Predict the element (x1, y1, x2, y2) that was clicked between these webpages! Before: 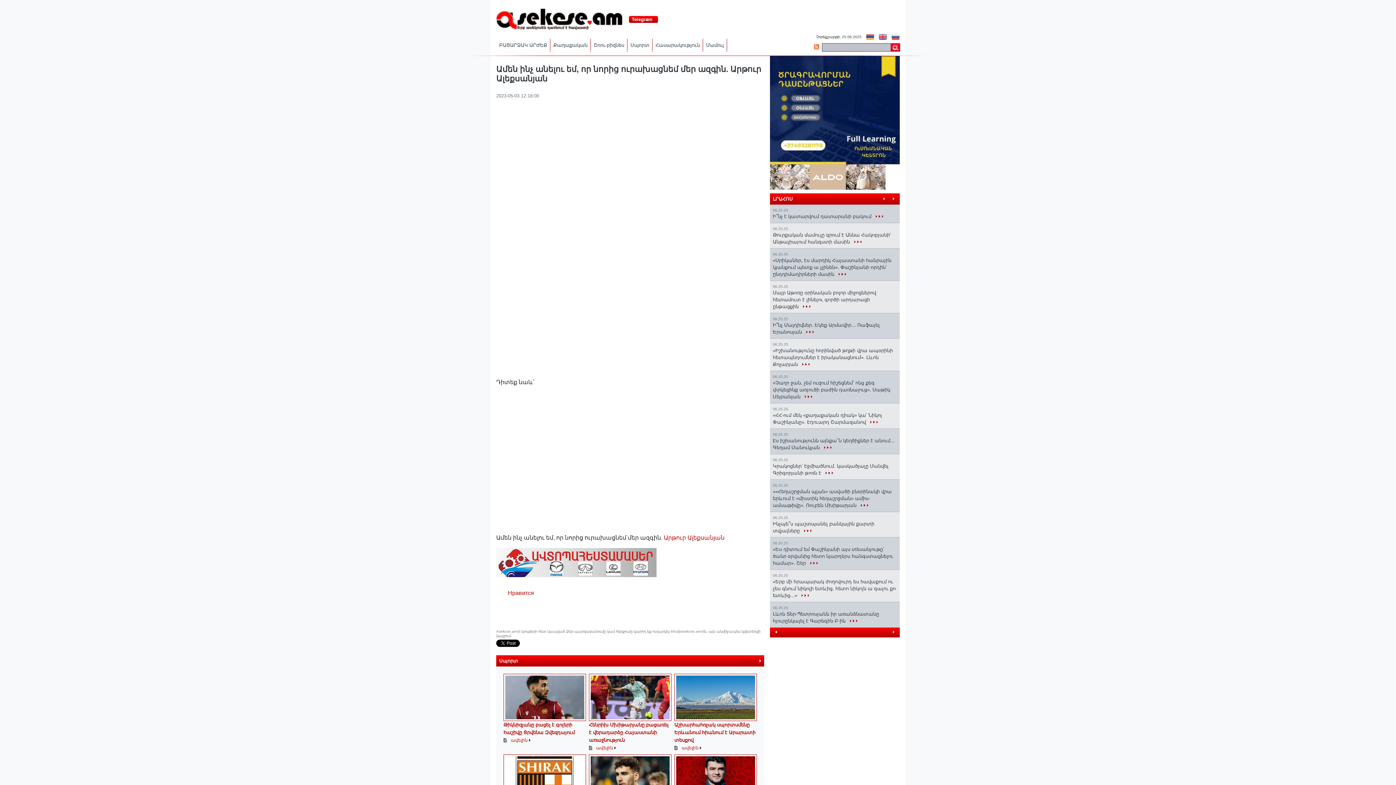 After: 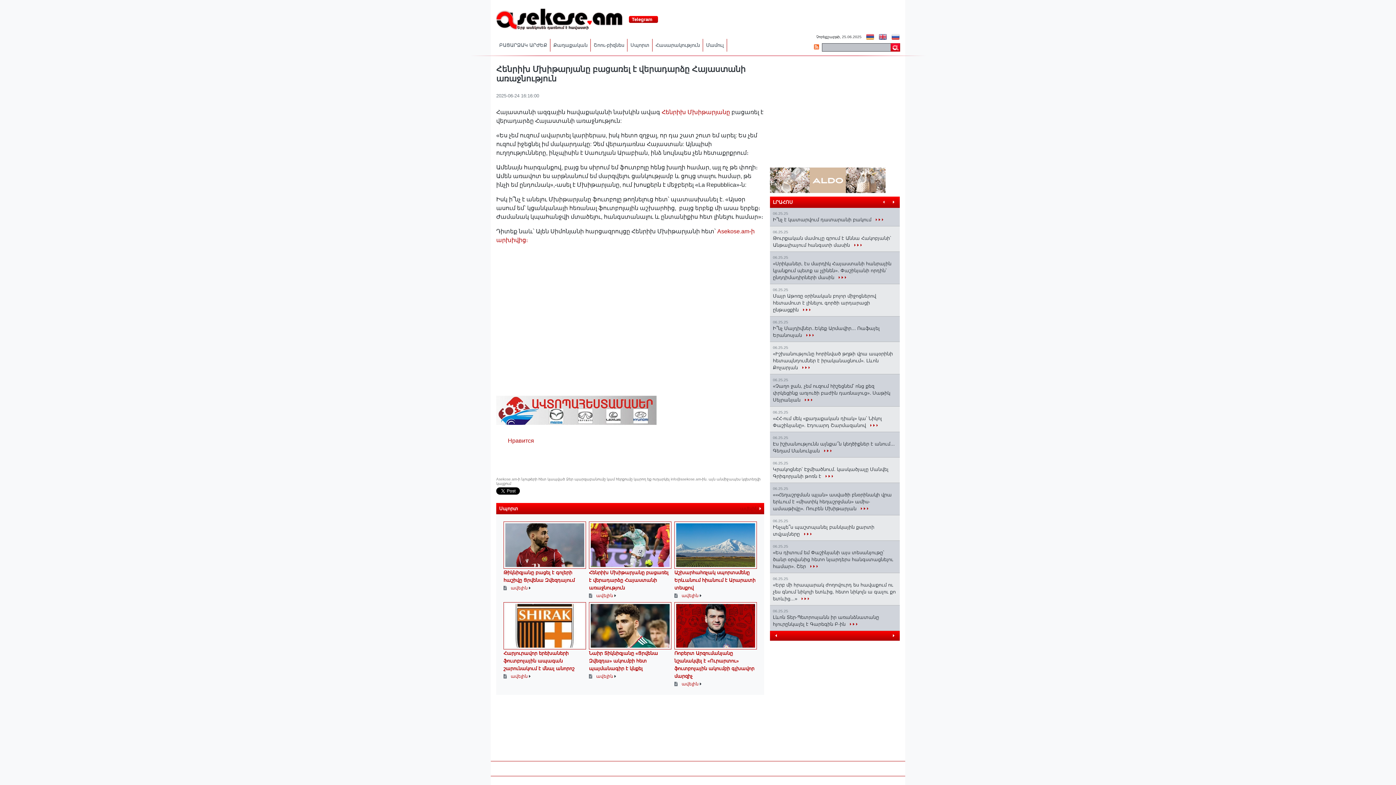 Action: bbox: (589, 722, 668, 743) label: Հենրիխ Մխիթարյանը բացառել է վերադարձը Հայաստանի առաջնություն